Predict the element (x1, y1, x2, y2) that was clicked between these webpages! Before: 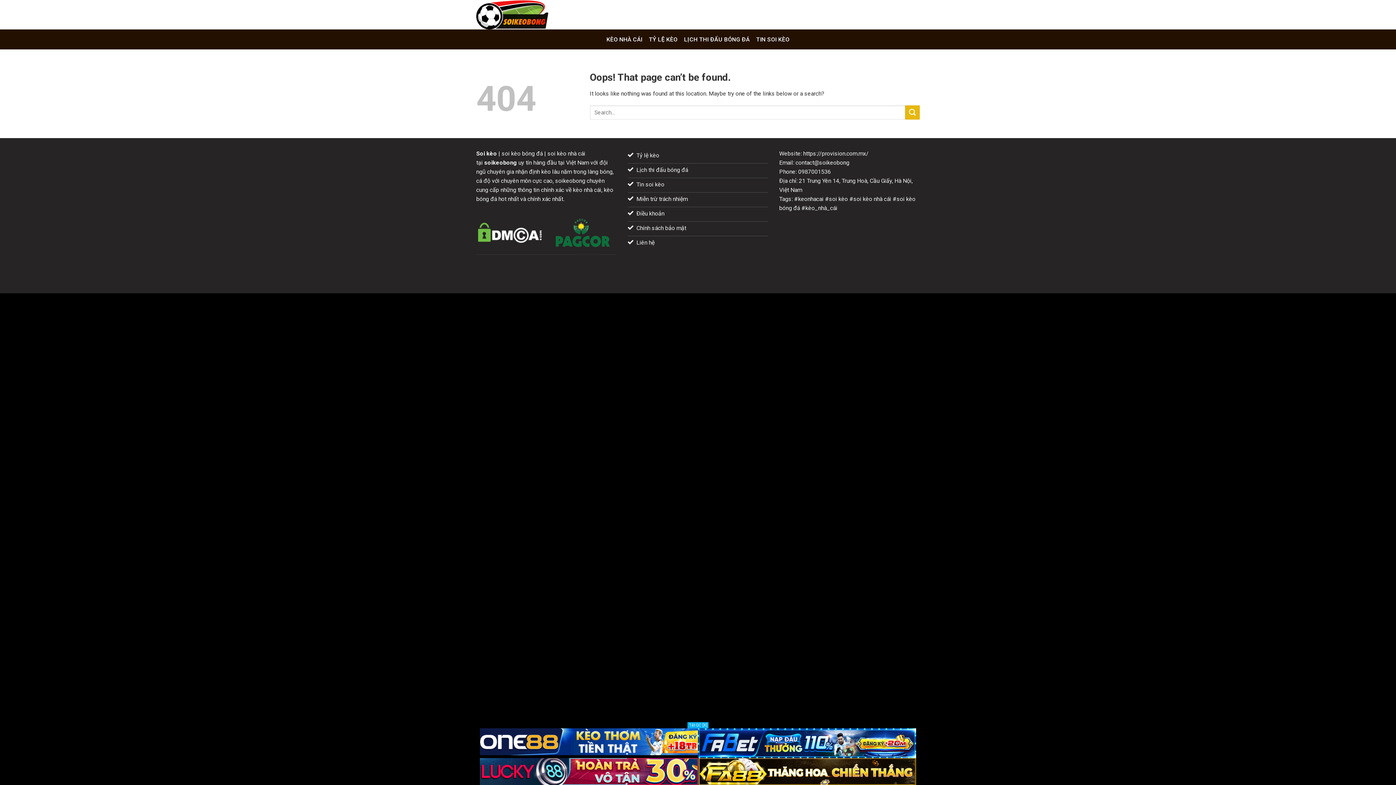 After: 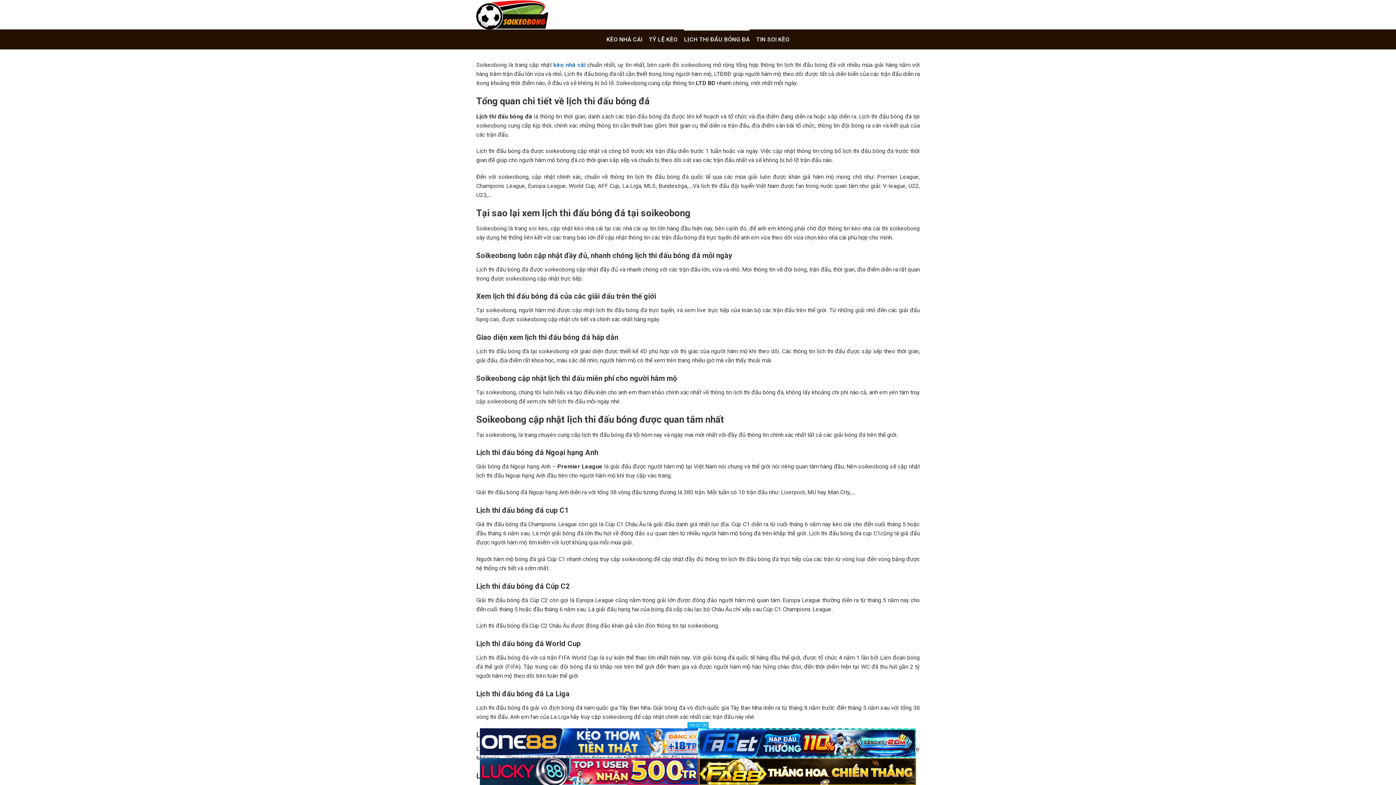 Action: label: LỊCH THI ĐẤU BÓNG ĐÁ bbox: (684, 29, 749, 49)